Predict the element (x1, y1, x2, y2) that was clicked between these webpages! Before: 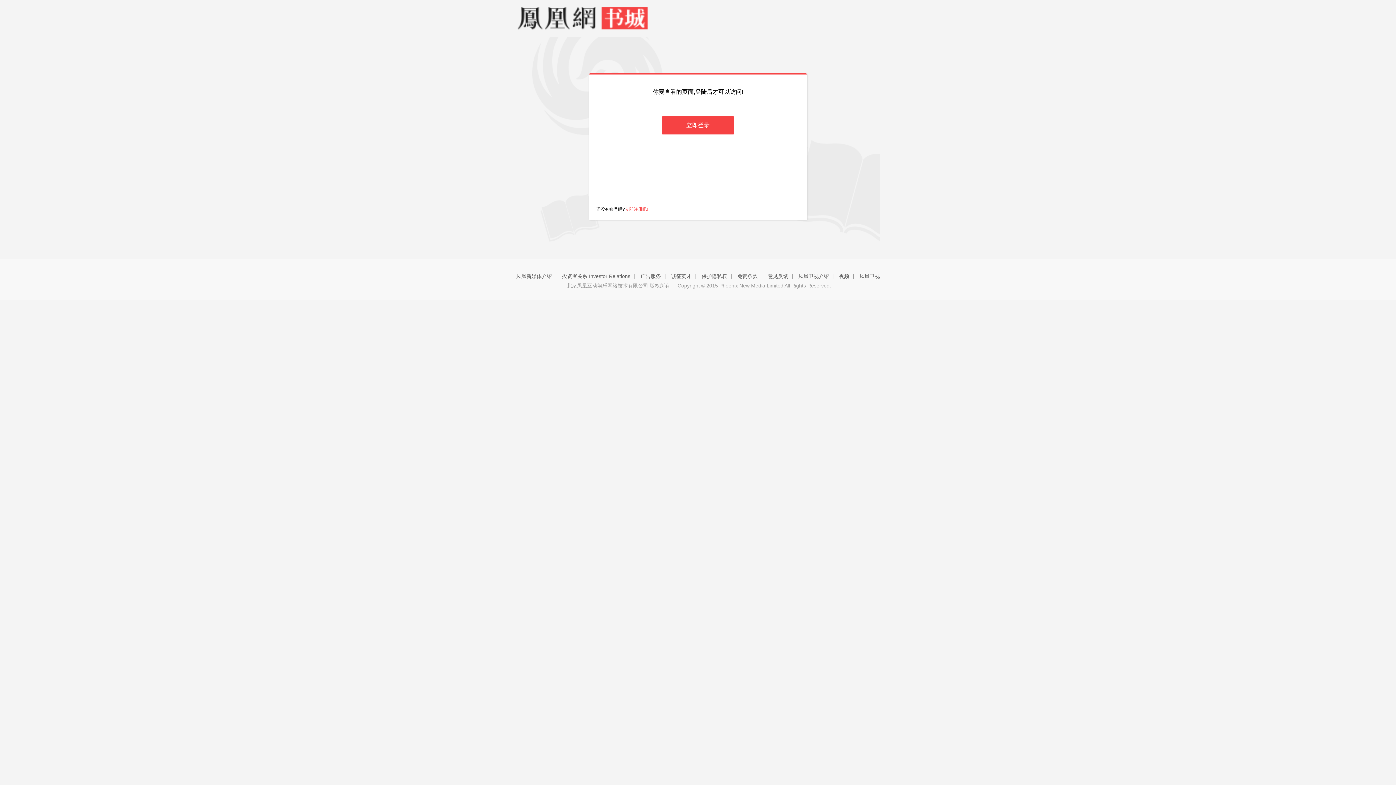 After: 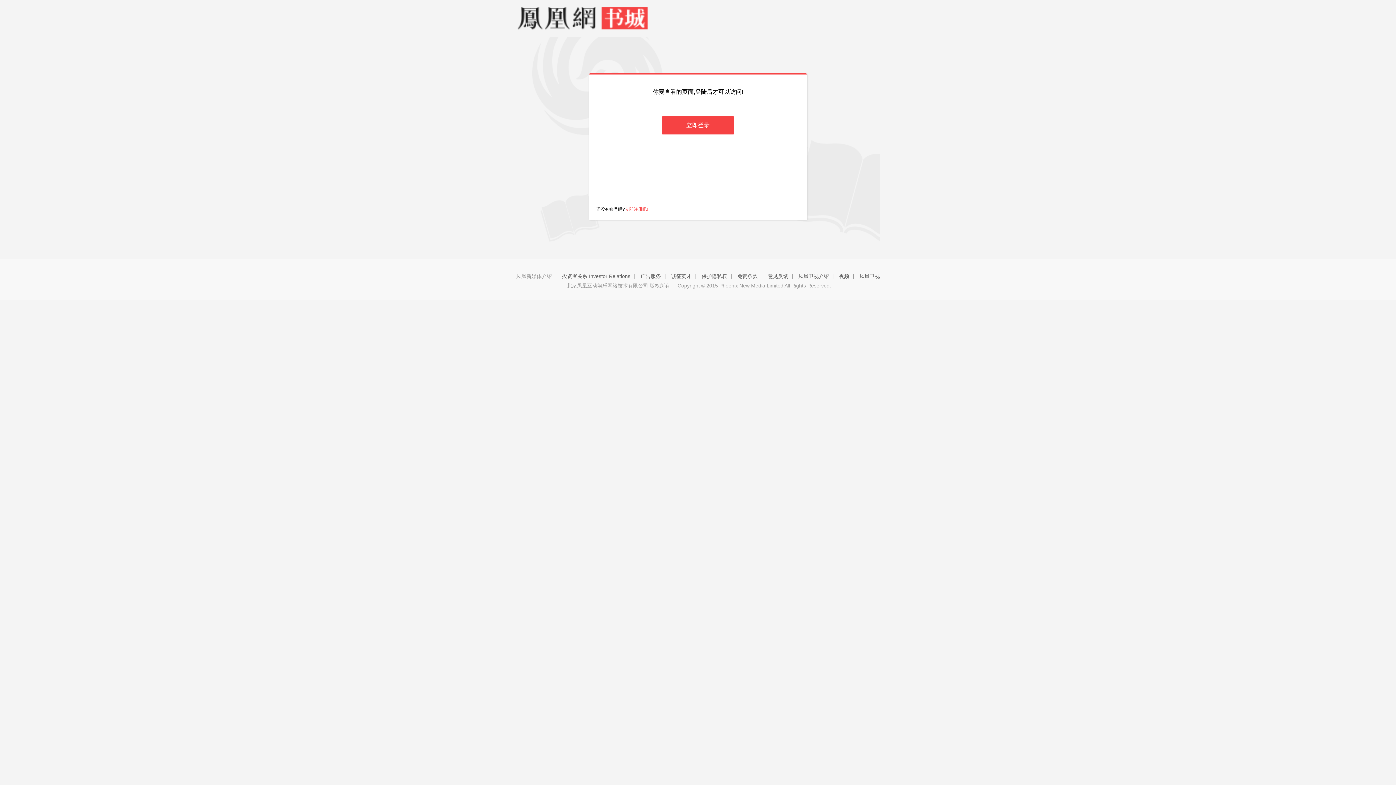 Action: label: 凤凰新媒体介绍 bbox: (516, 273, 552, 279)